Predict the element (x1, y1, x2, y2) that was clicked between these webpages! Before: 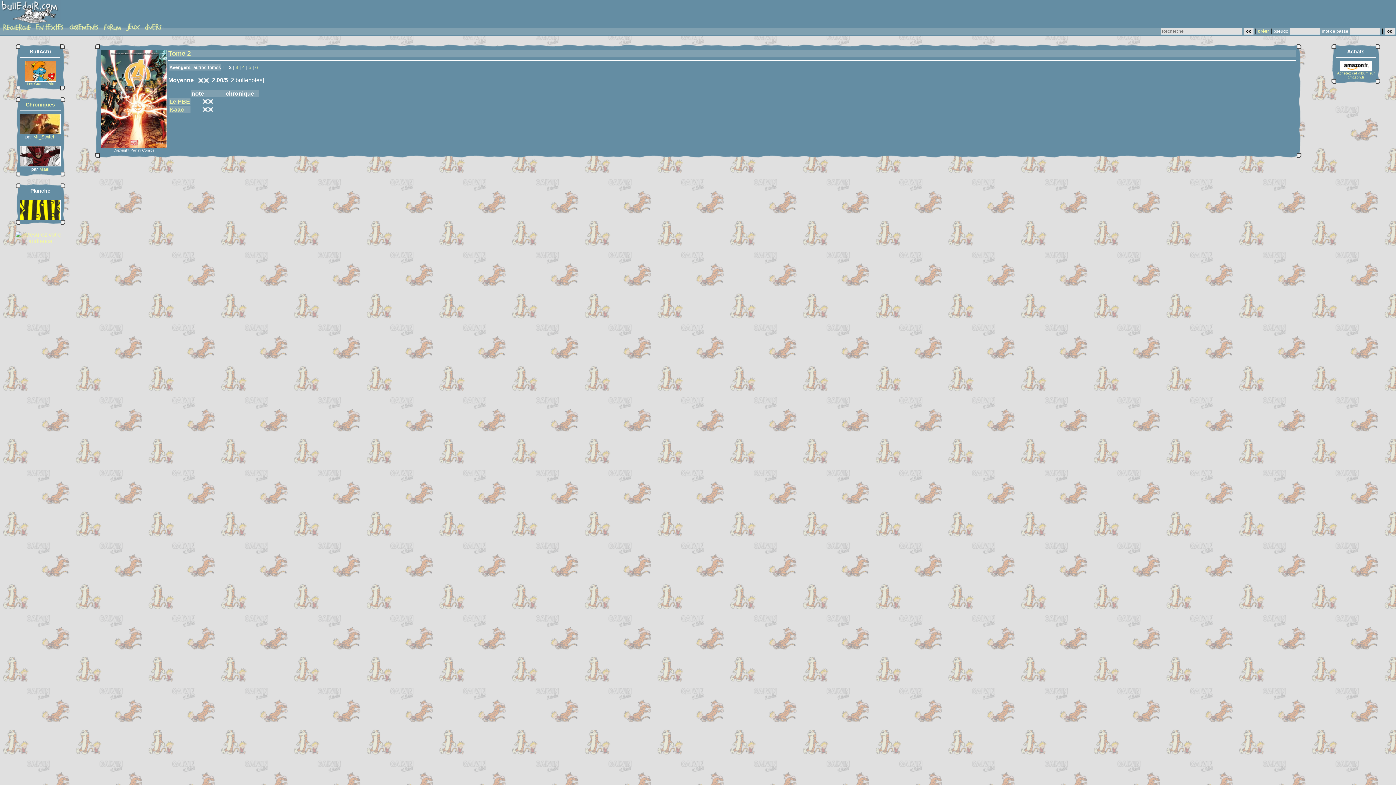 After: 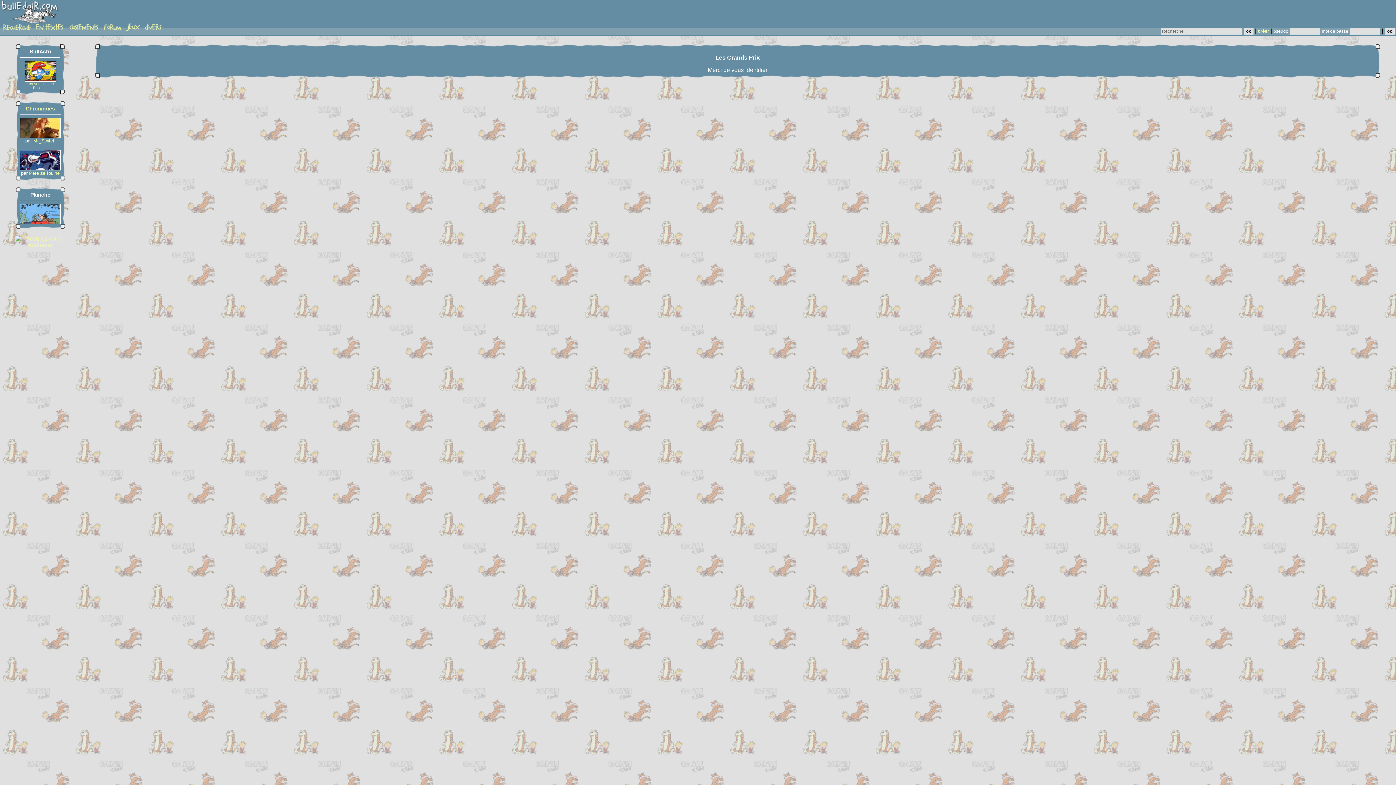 Action: bbox: (24, 76, 56, 86) label: 
Les Grands Prix